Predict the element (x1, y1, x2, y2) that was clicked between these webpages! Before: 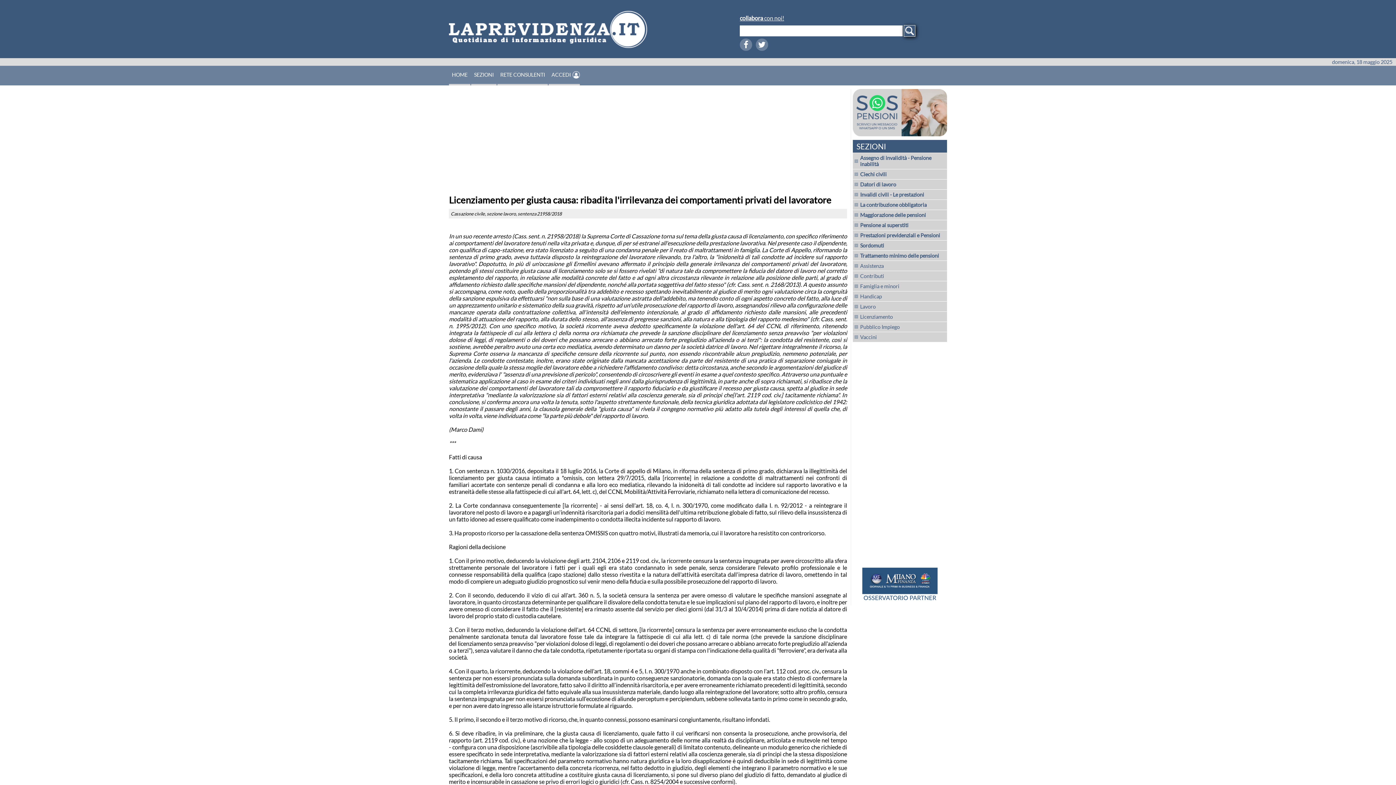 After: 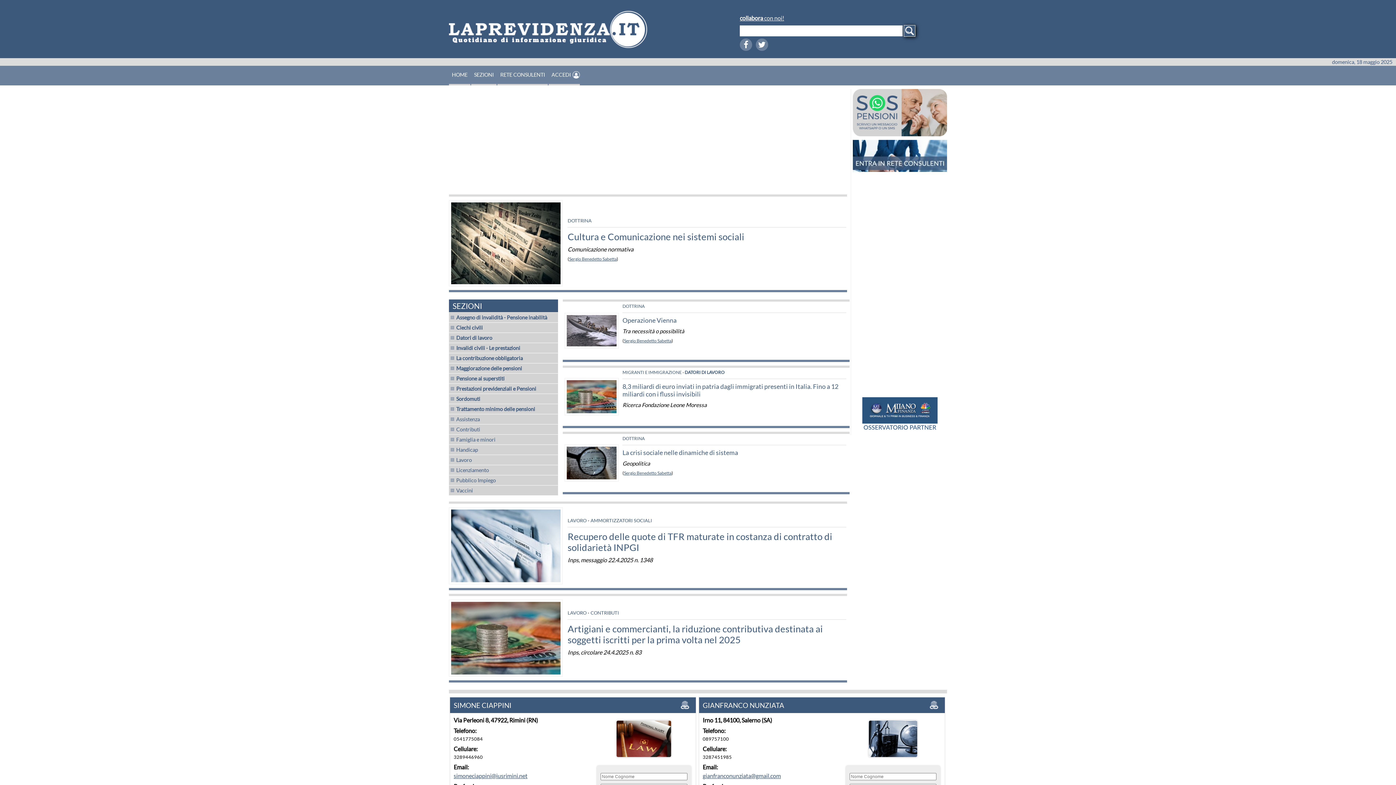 Action: label: HOME bbox: (449, 65, 470, 85)